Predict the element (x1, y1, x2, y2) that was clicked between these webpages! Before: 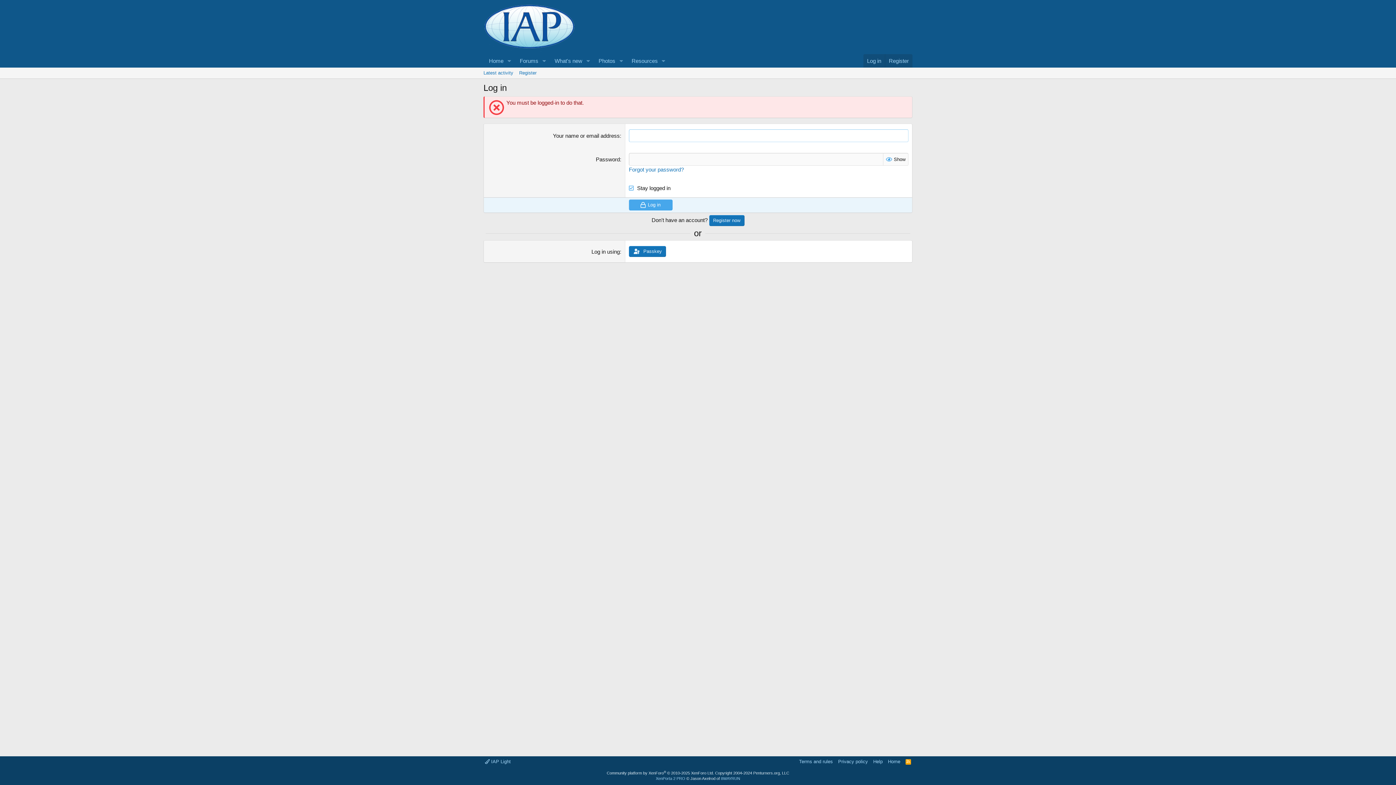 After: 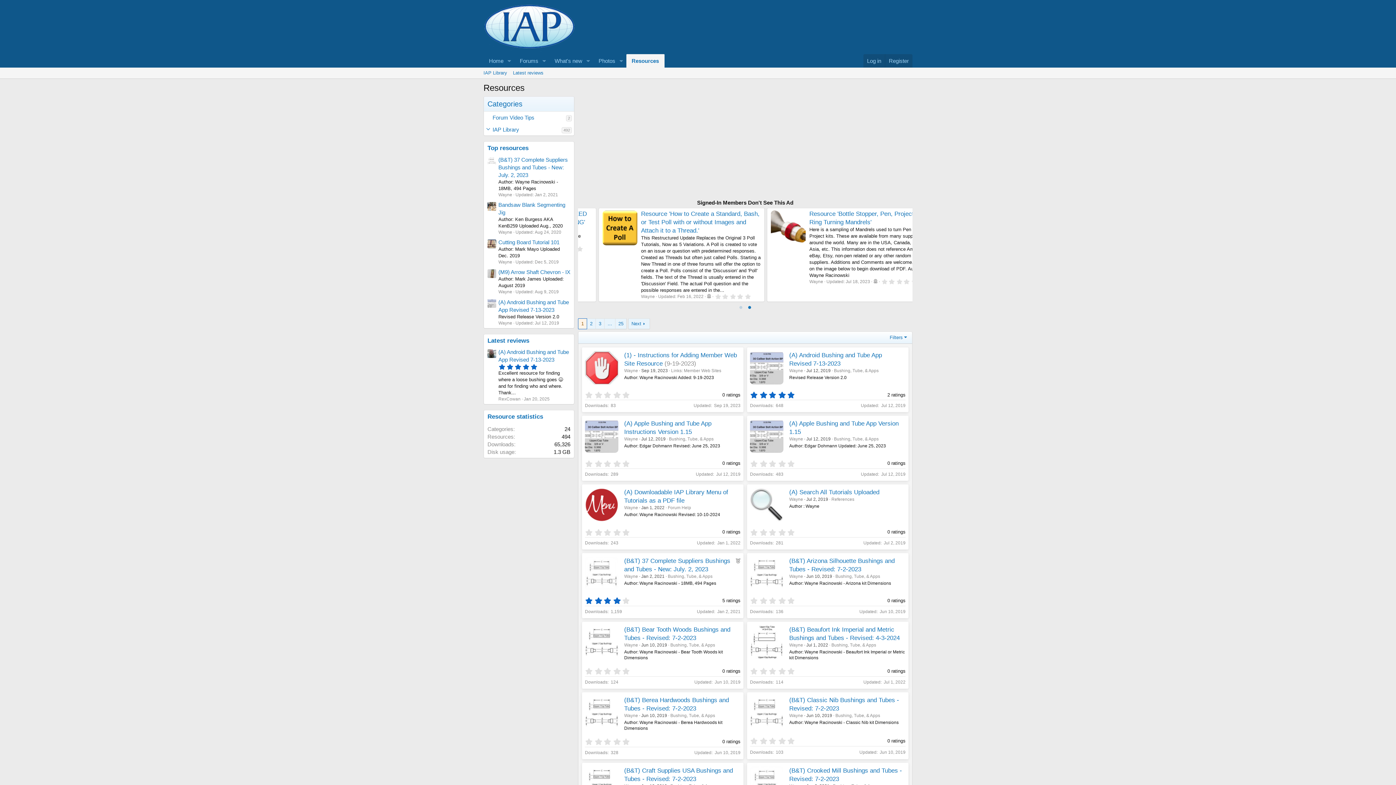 Action: bbox: (626, 54, 658, 67) label: Resources